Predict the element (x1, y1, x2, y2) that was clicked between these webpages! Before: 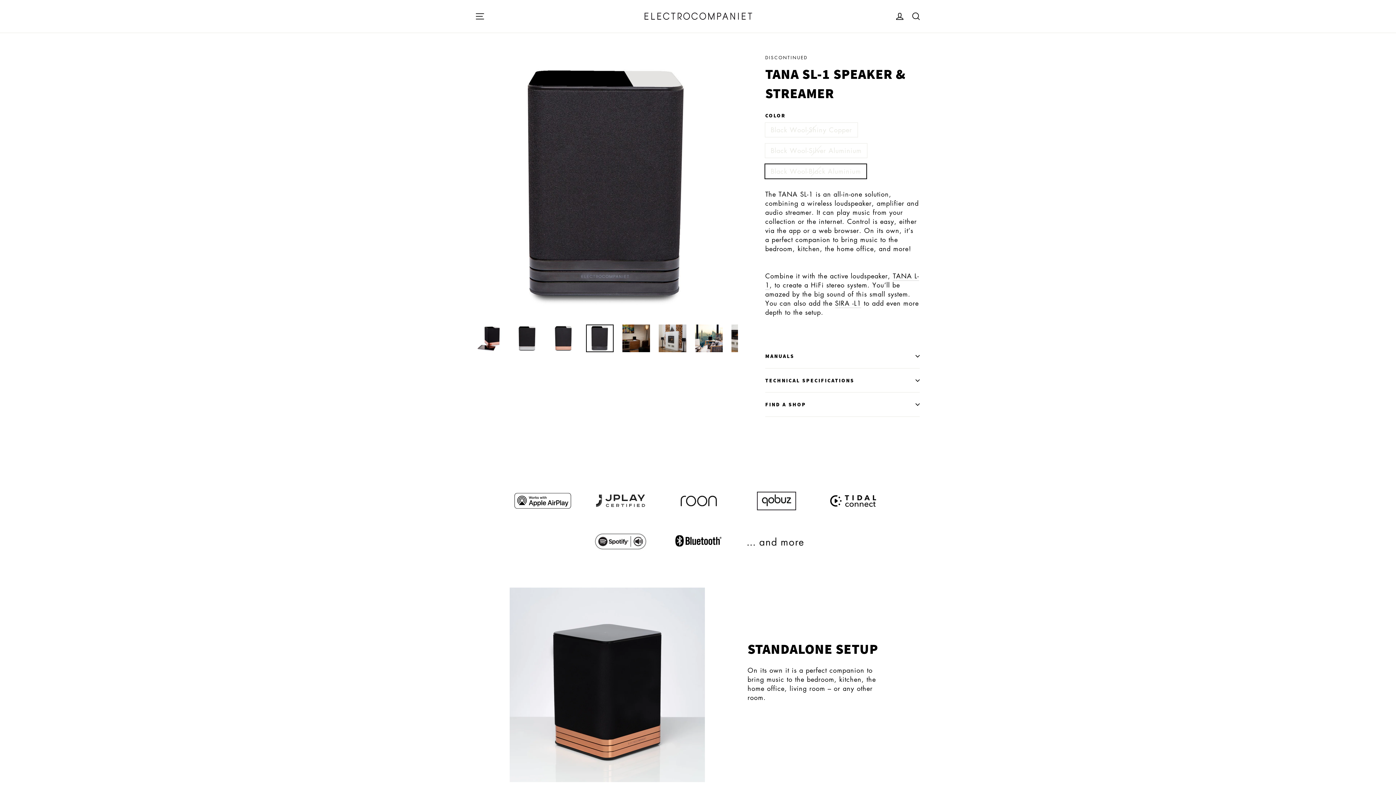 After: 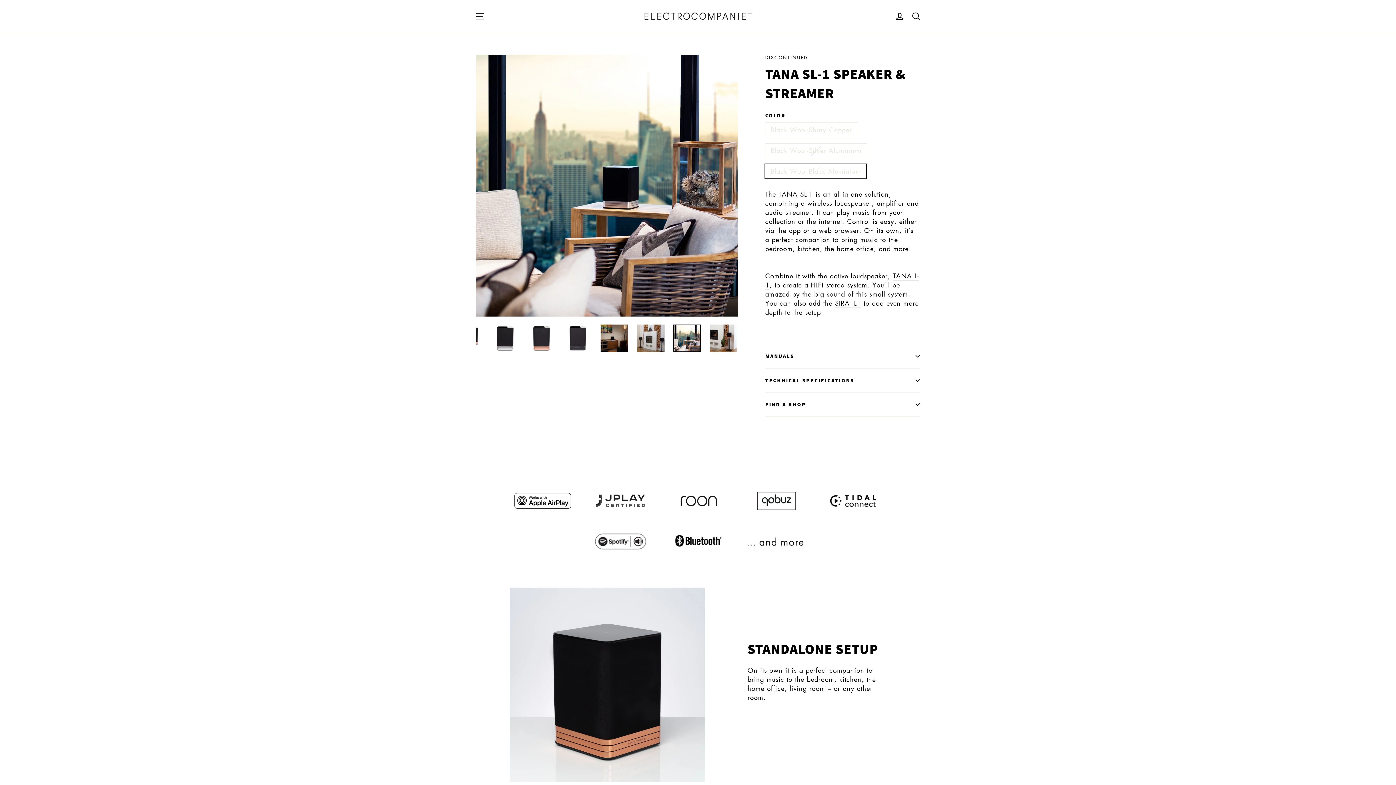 Action: bbox: (695, 324, 722, 352)